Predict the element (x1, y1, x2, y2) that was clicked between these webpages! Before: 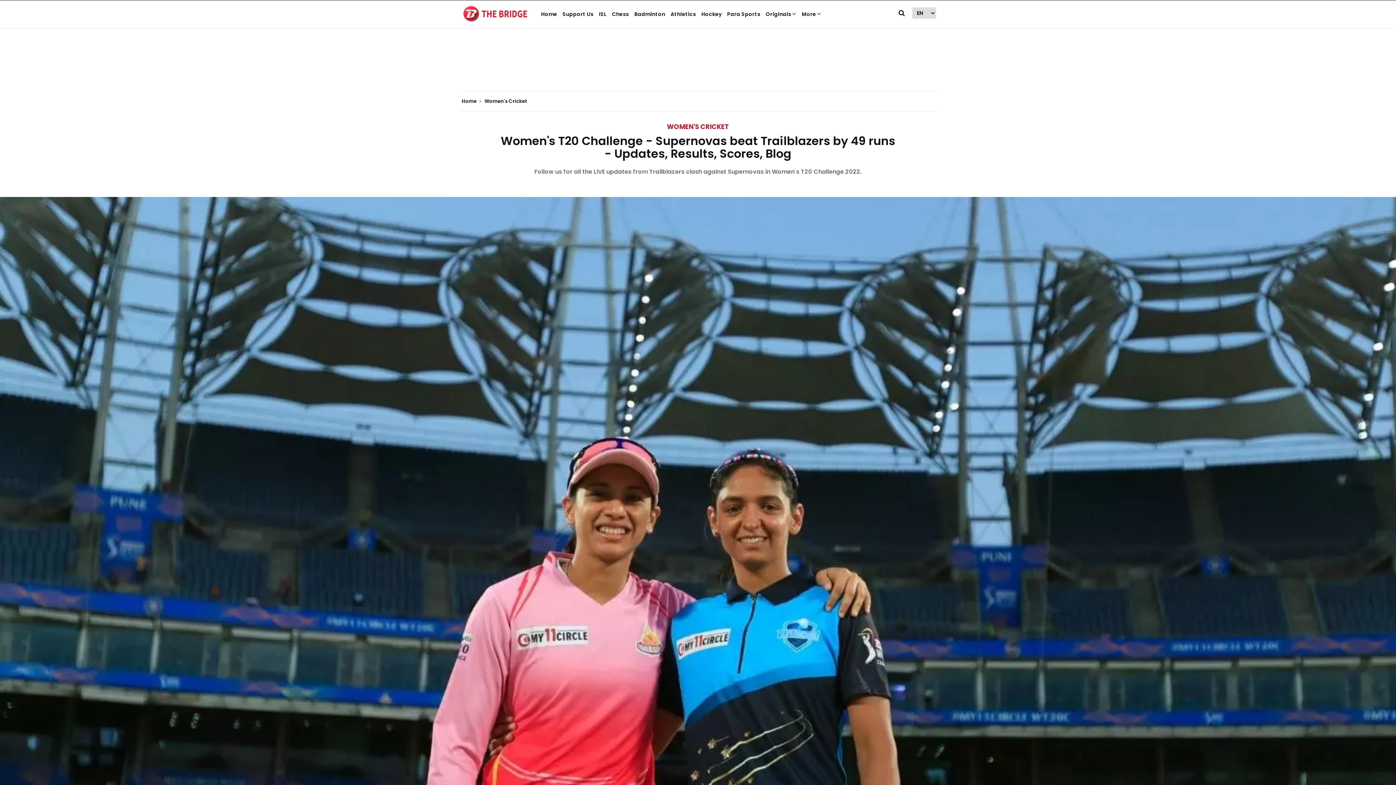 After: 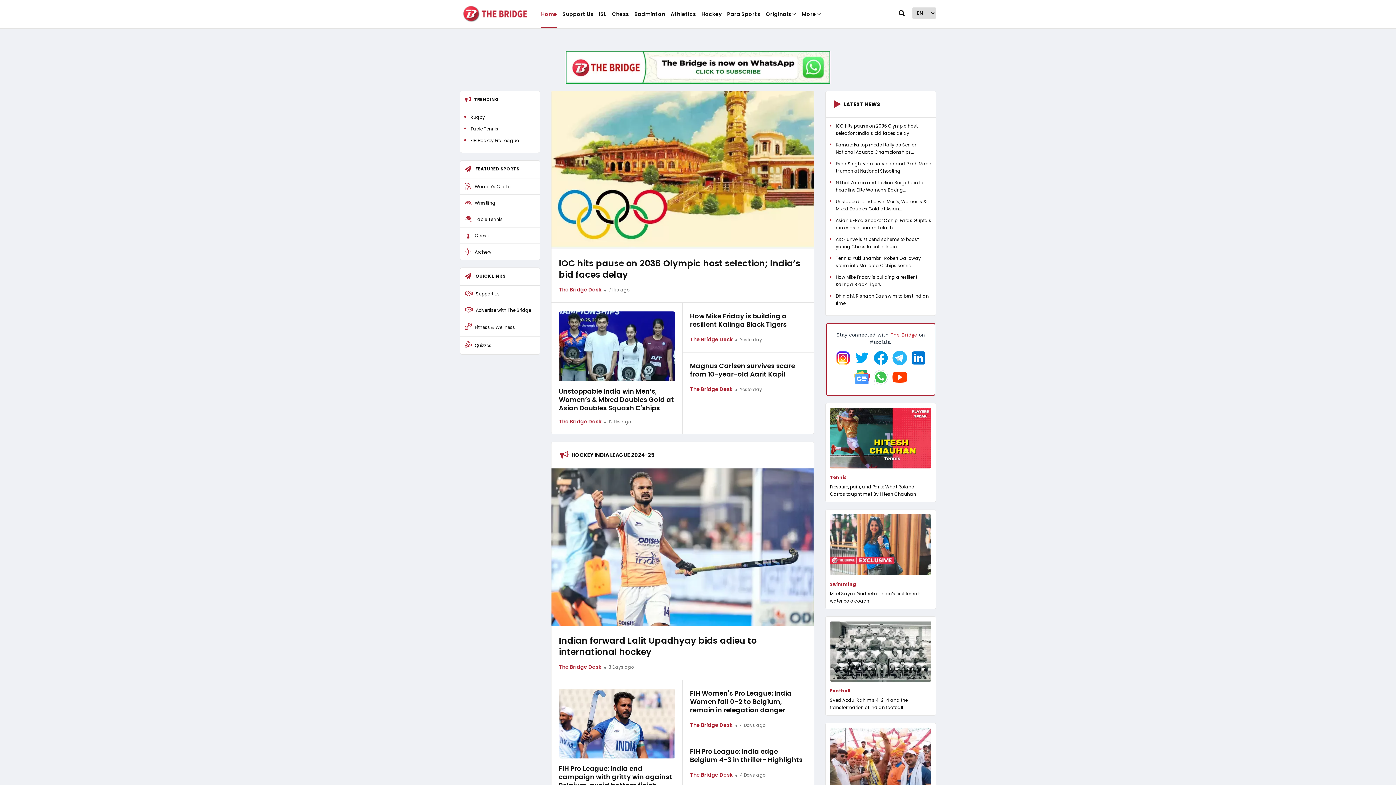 Action: bbox: (461, 98, 483, 104) label: Home 